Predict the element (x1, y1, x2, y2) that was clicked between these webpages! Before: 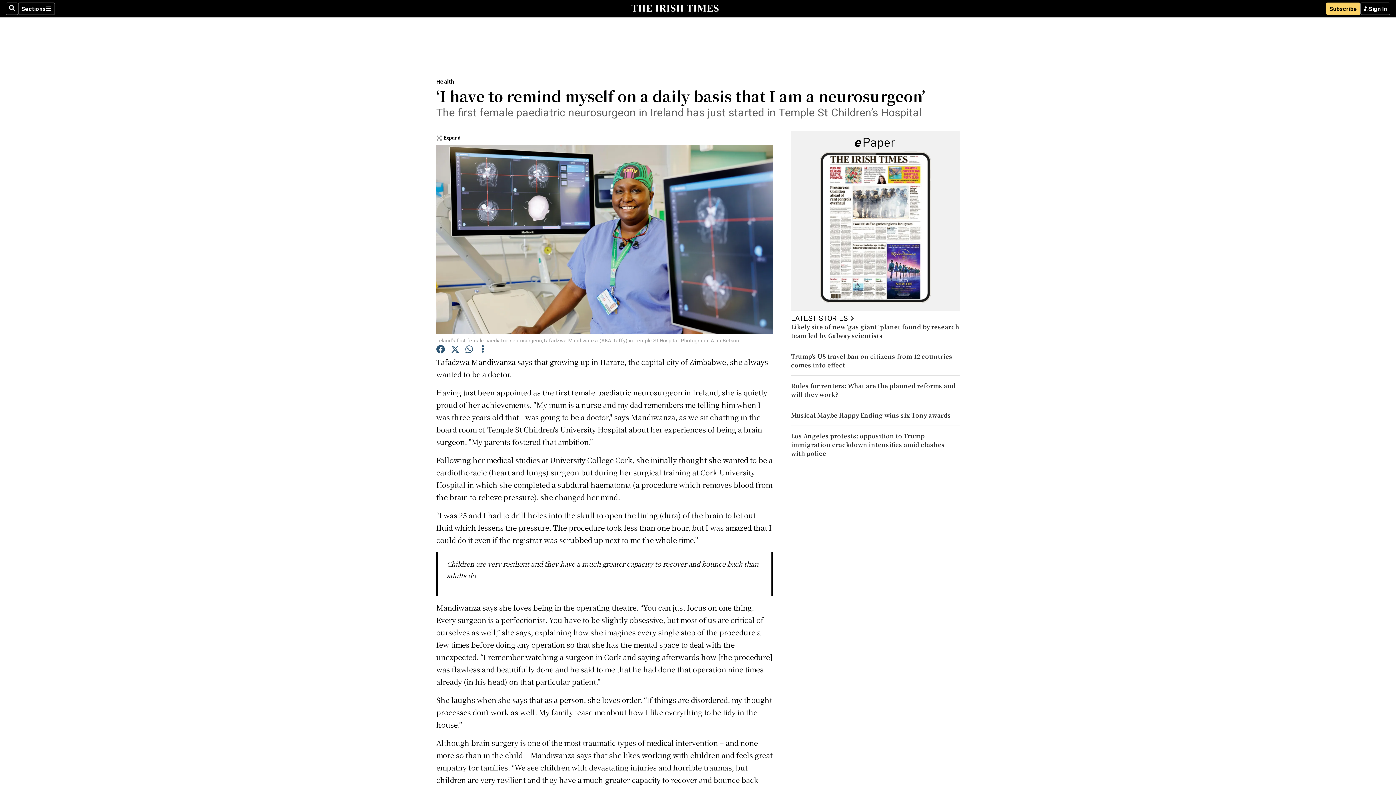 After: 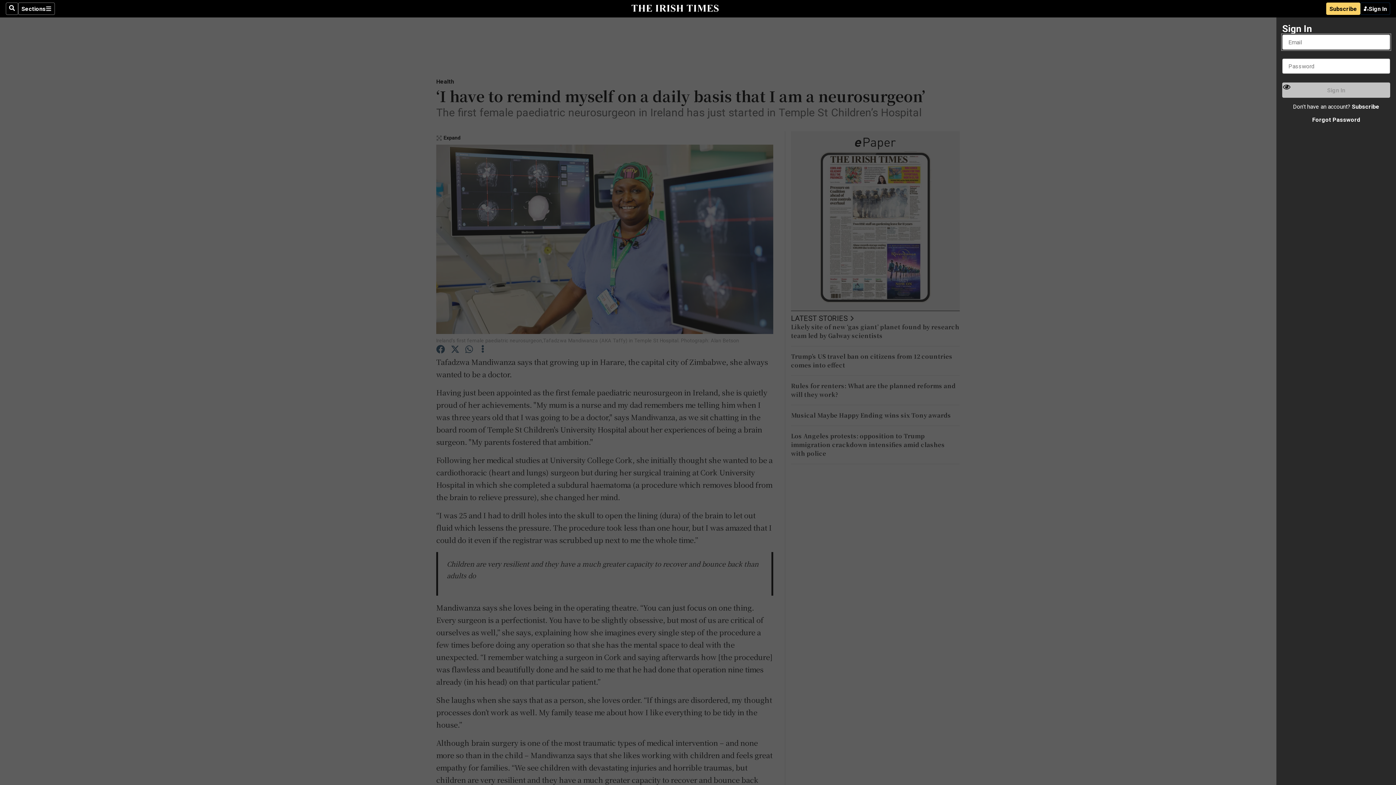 Action: bbox: (1360, 2, 1390, 14) label: Sign In